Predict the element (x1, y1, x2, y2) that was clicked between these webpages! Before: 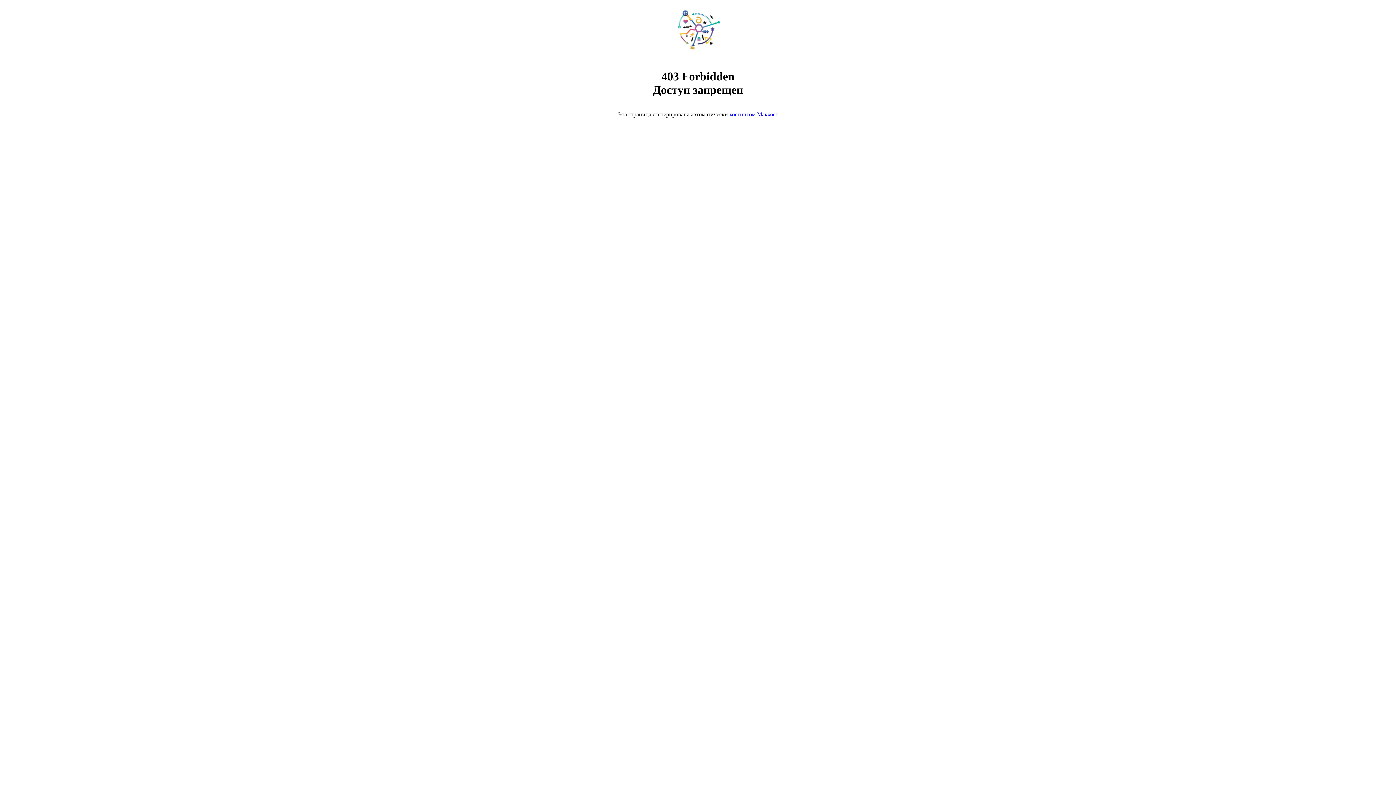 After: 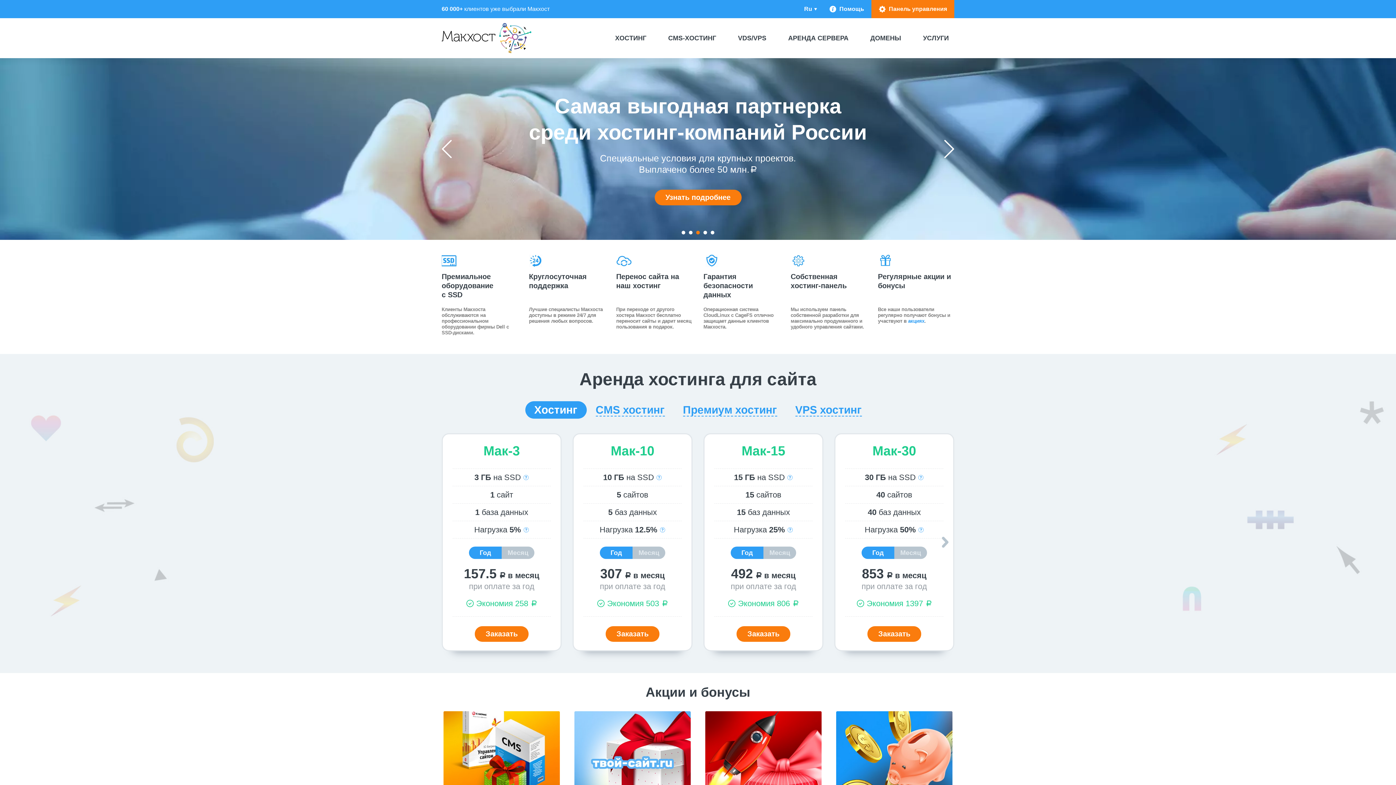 Action: bbox: (668, 50, 728, 56)